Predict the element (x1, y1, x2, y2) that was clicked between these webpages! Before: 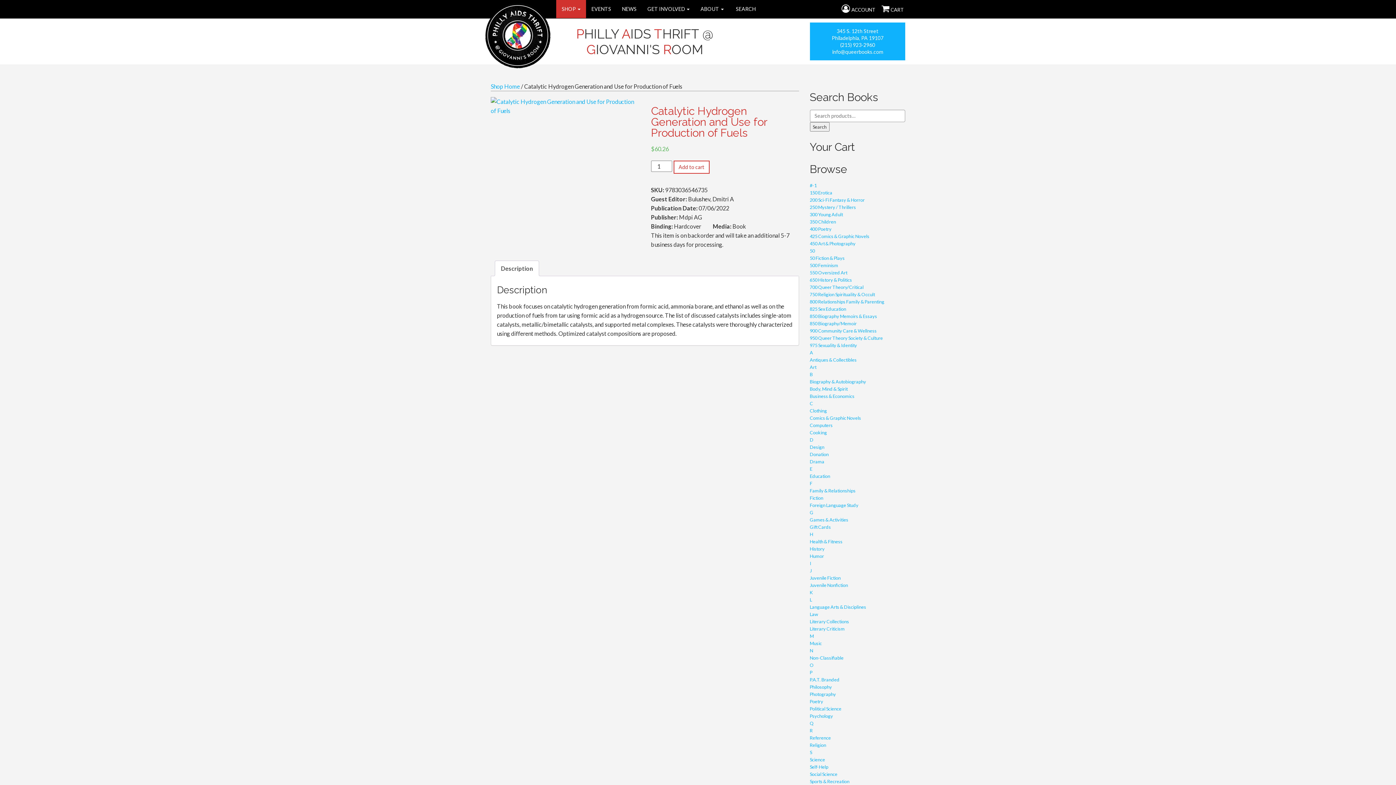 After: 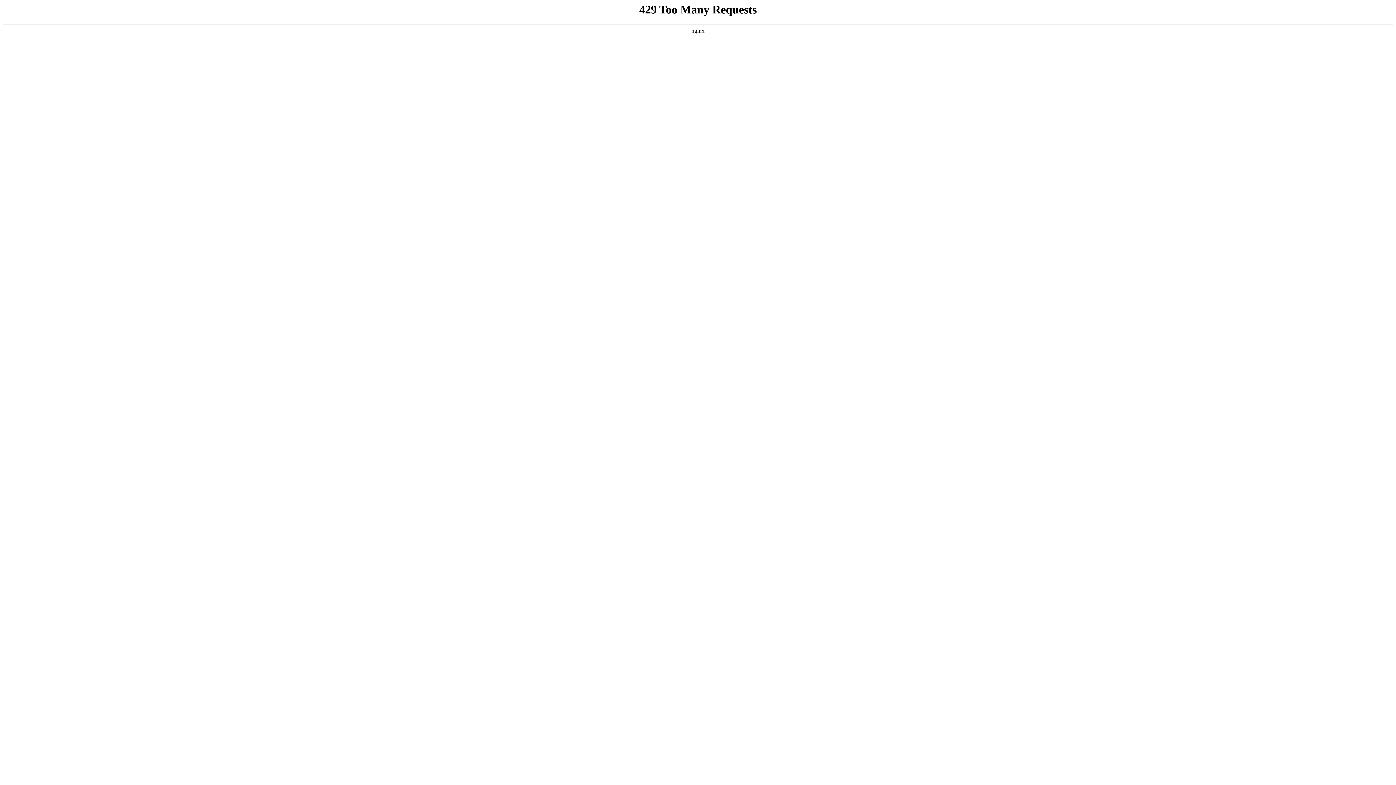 Action: bbox: (810, 611, 818, 617) label: Law